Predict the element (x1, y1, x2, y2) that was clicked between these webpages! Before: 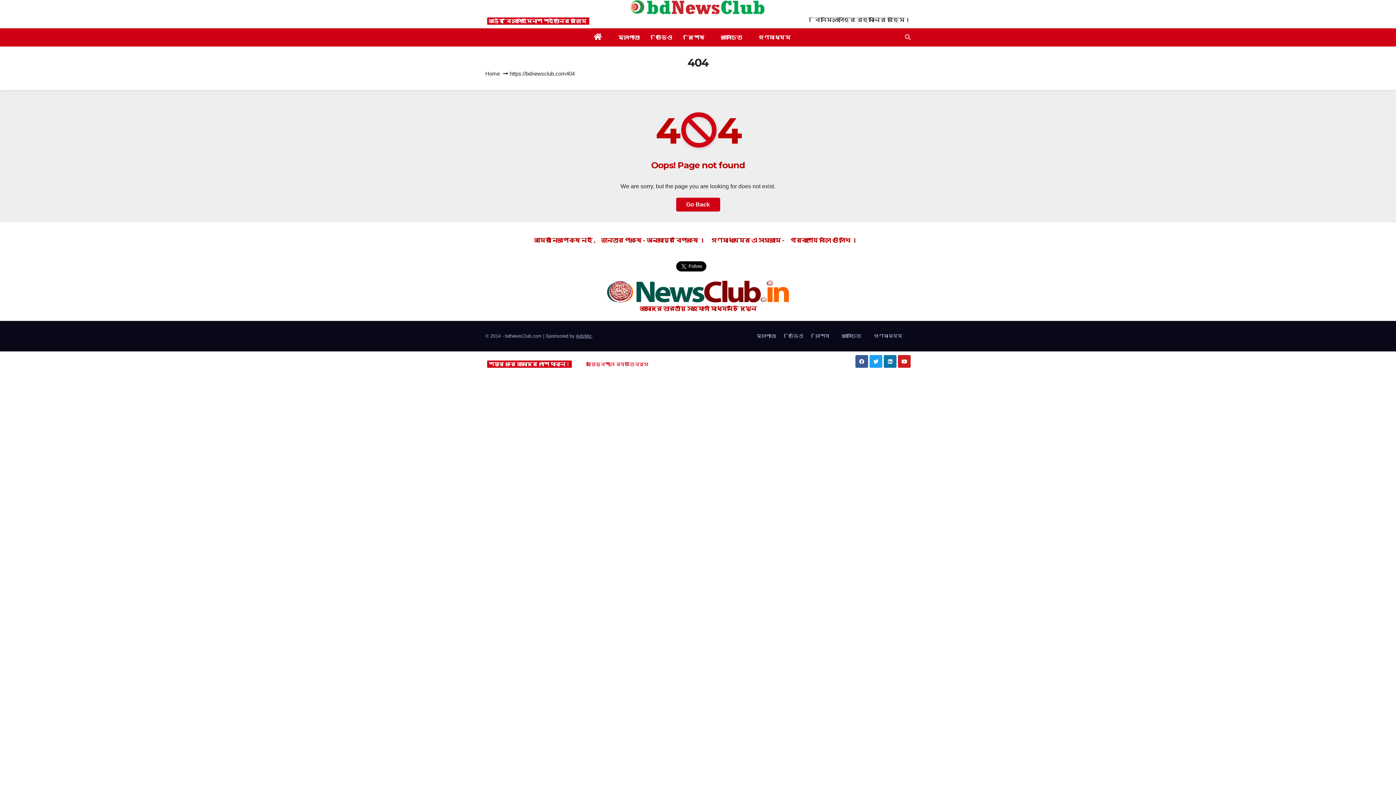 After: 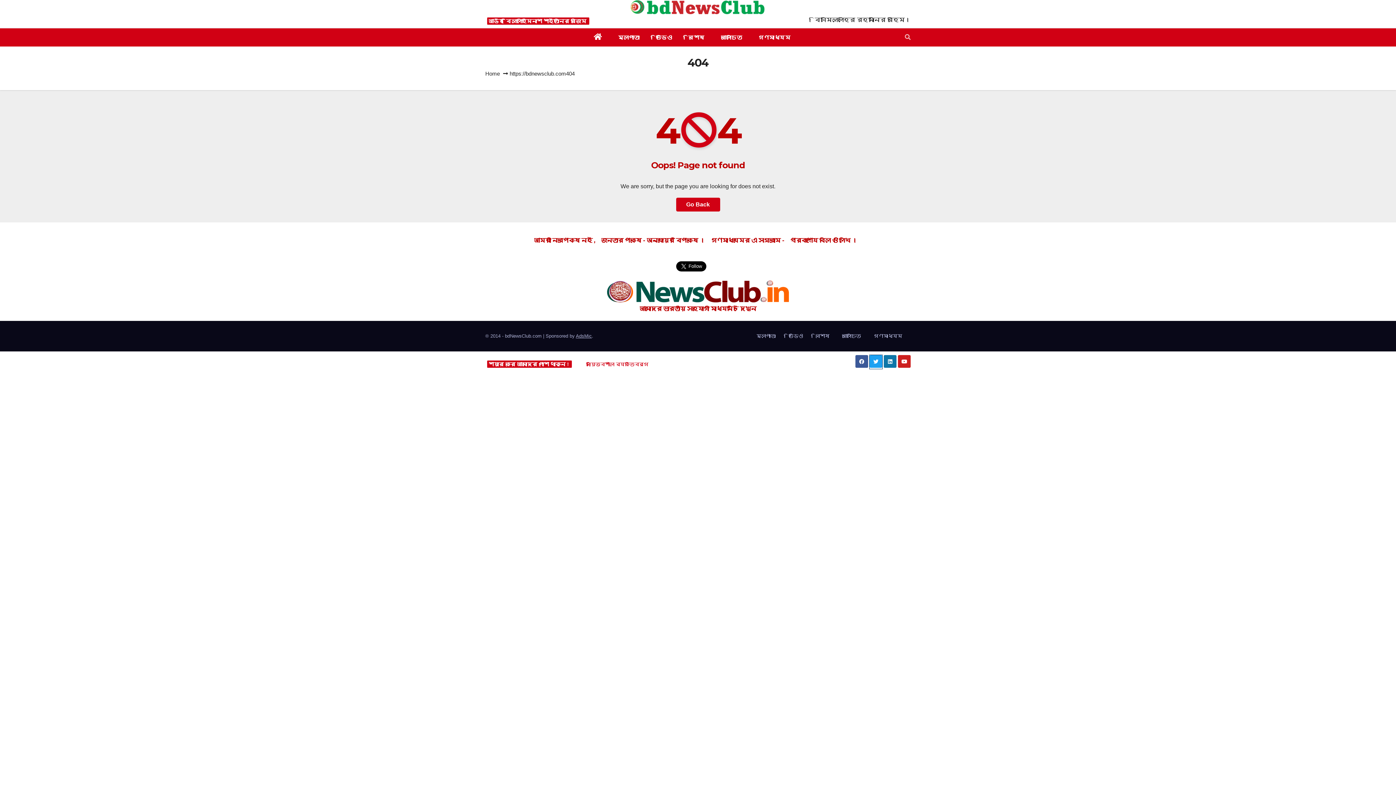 Action: bbox: (869, 362, 882, 368)